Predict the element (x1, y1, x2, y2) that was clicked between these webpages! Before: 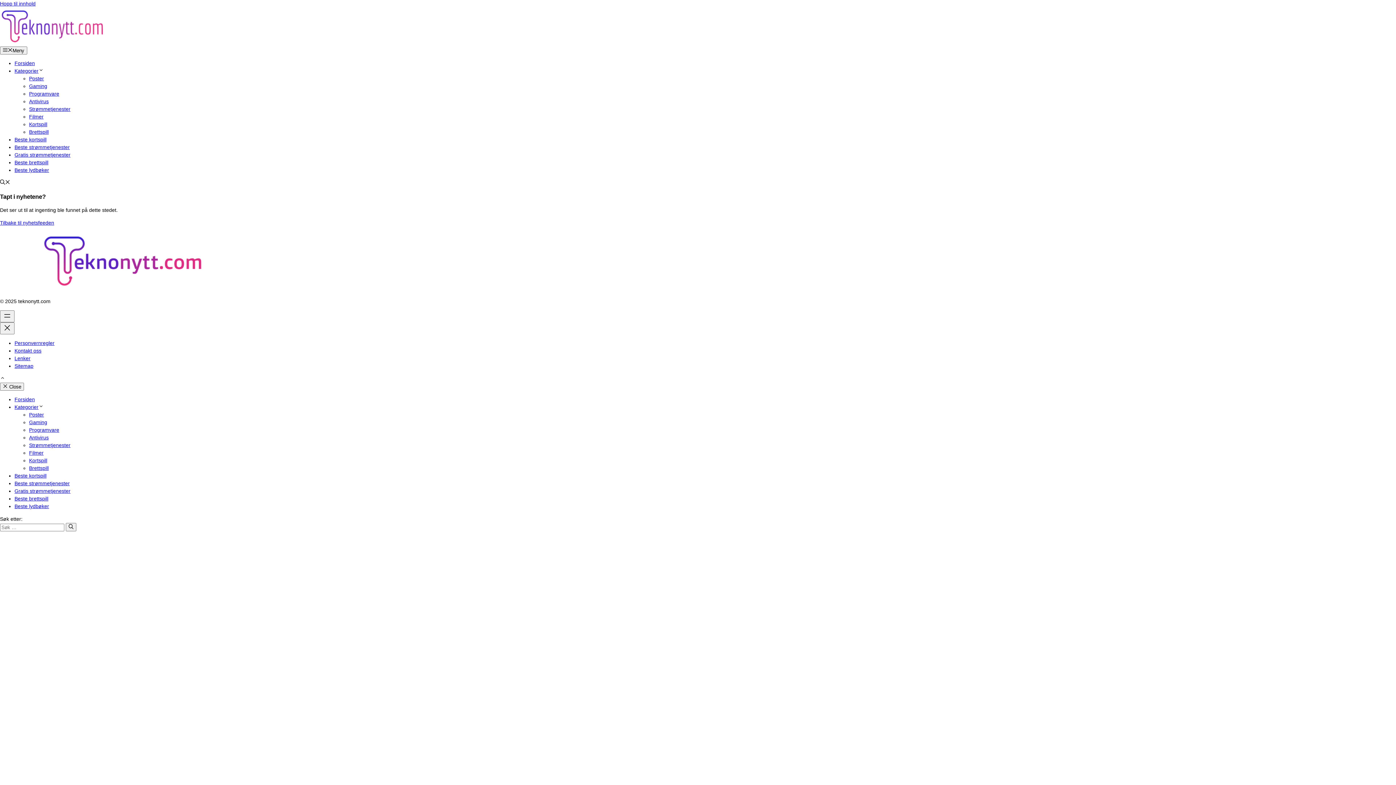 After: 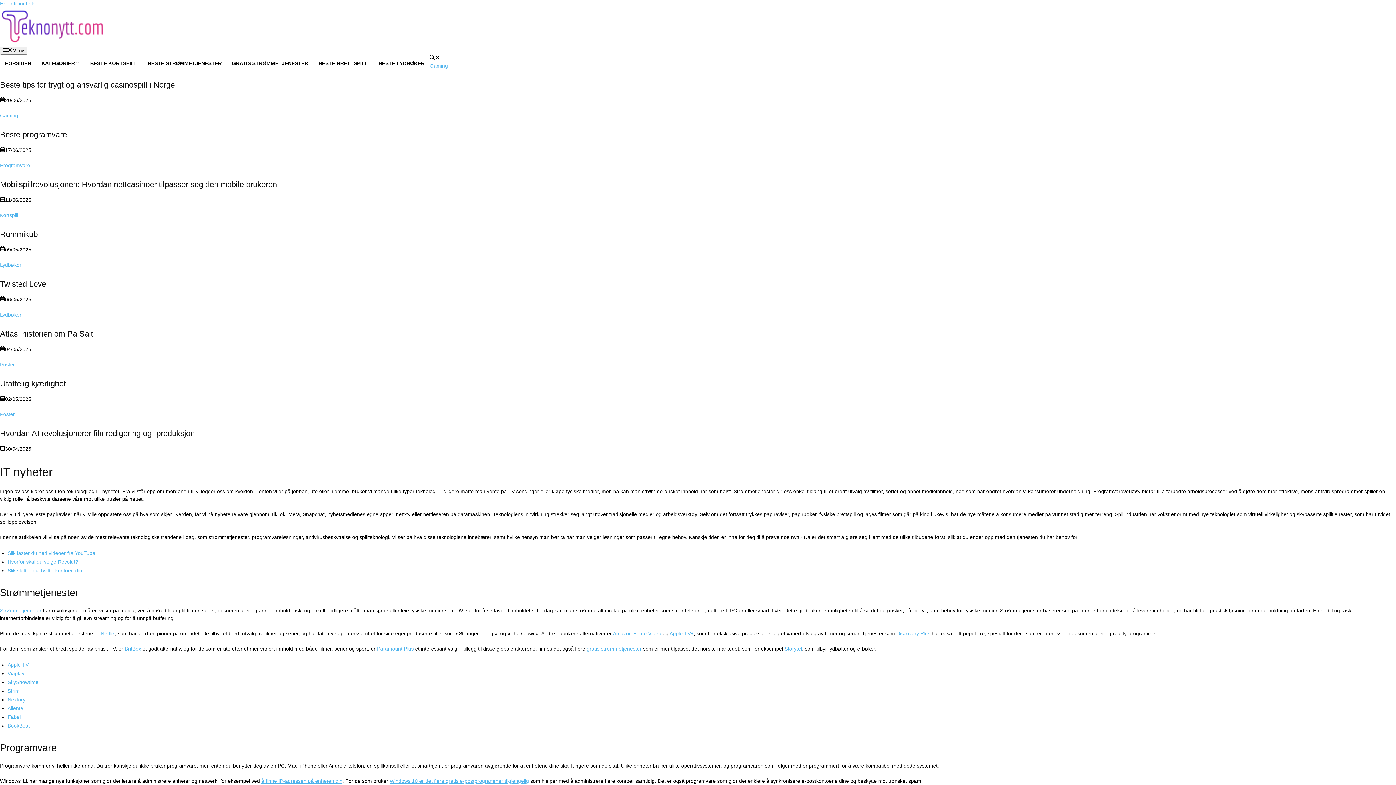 Action: label: Forsiden bbox: (14, 396, 34, 402)